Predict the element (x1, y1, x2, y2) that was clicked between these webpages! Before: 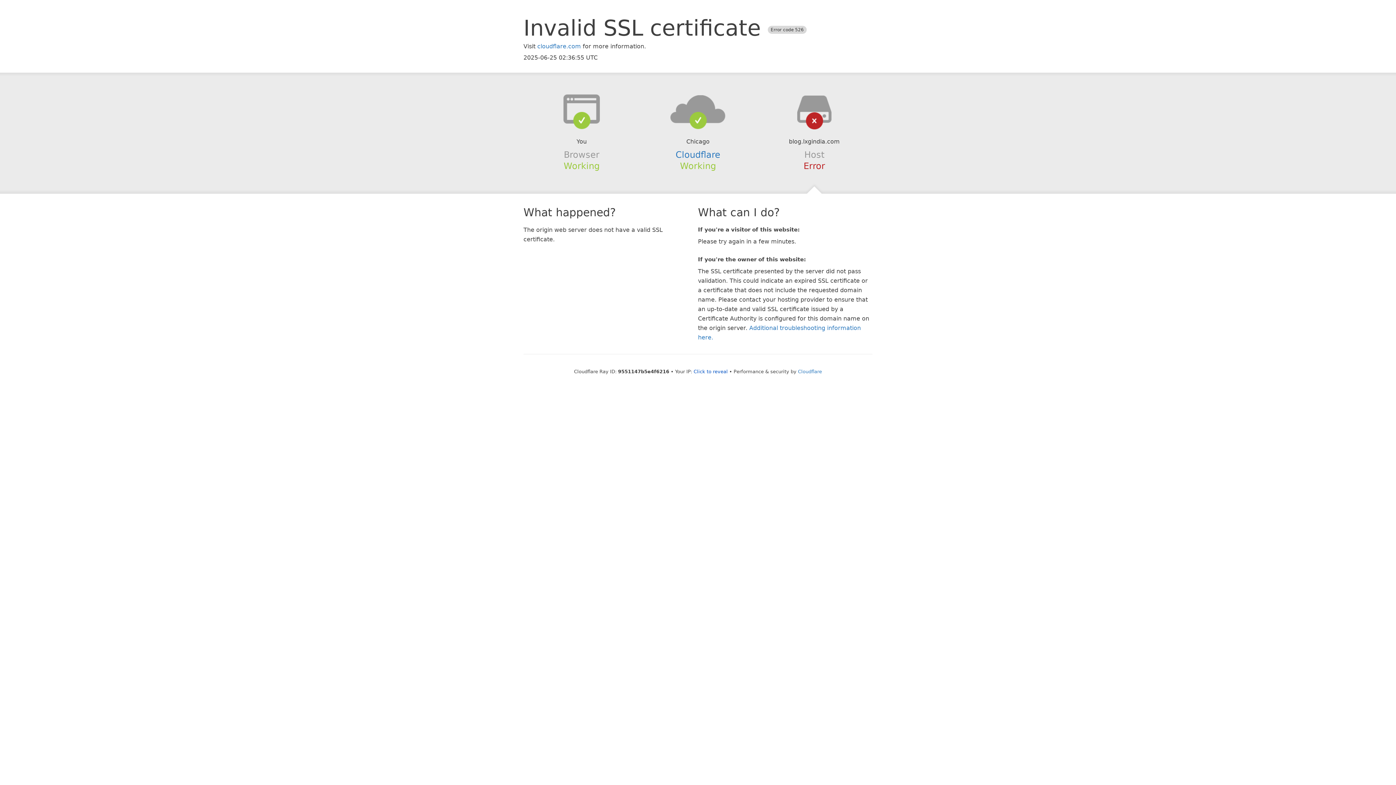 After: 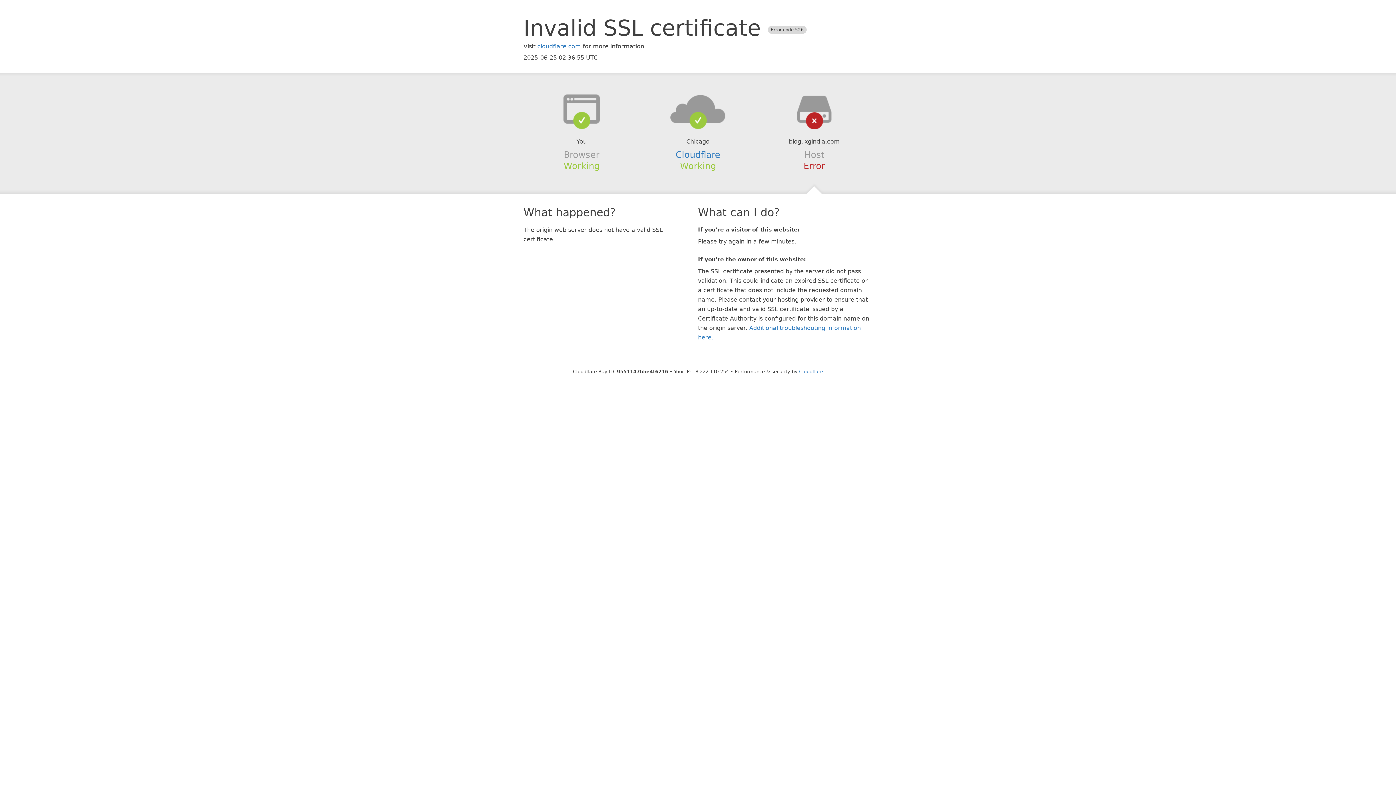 Action: bbox: (693, 368, 728, 374) label: Click to reveal